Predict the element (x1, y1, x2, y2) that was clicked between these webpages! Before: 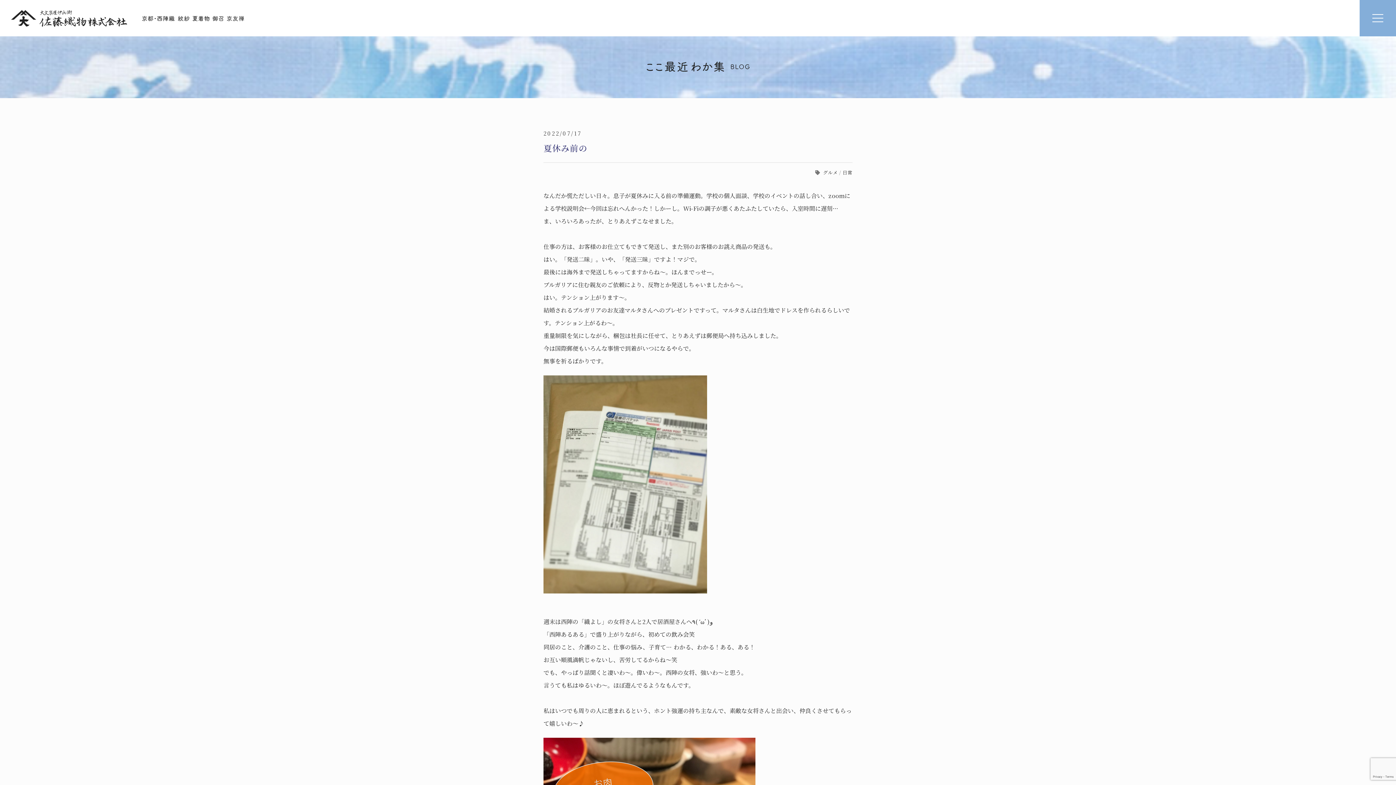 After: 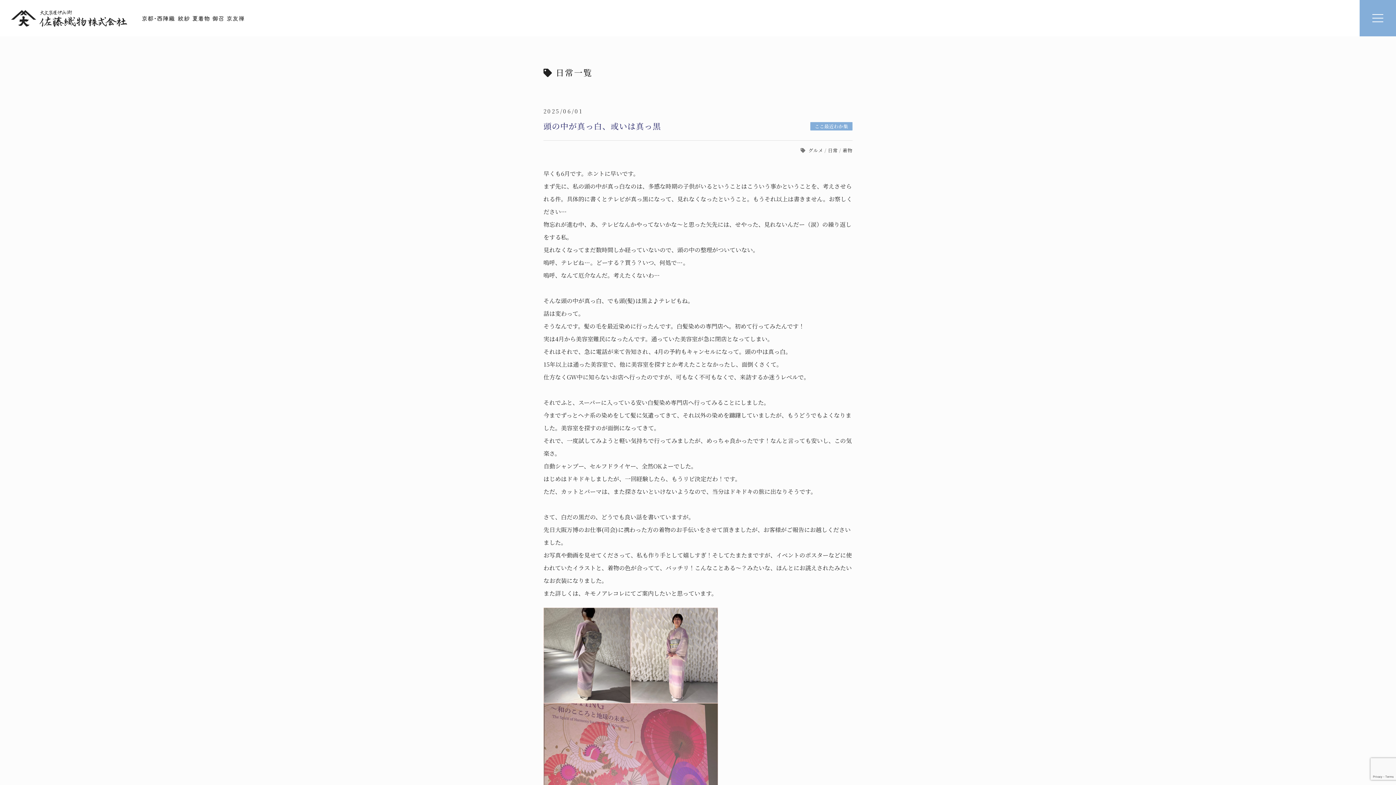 Action: label: 日常 bbox: (842, 169, 852, 176)